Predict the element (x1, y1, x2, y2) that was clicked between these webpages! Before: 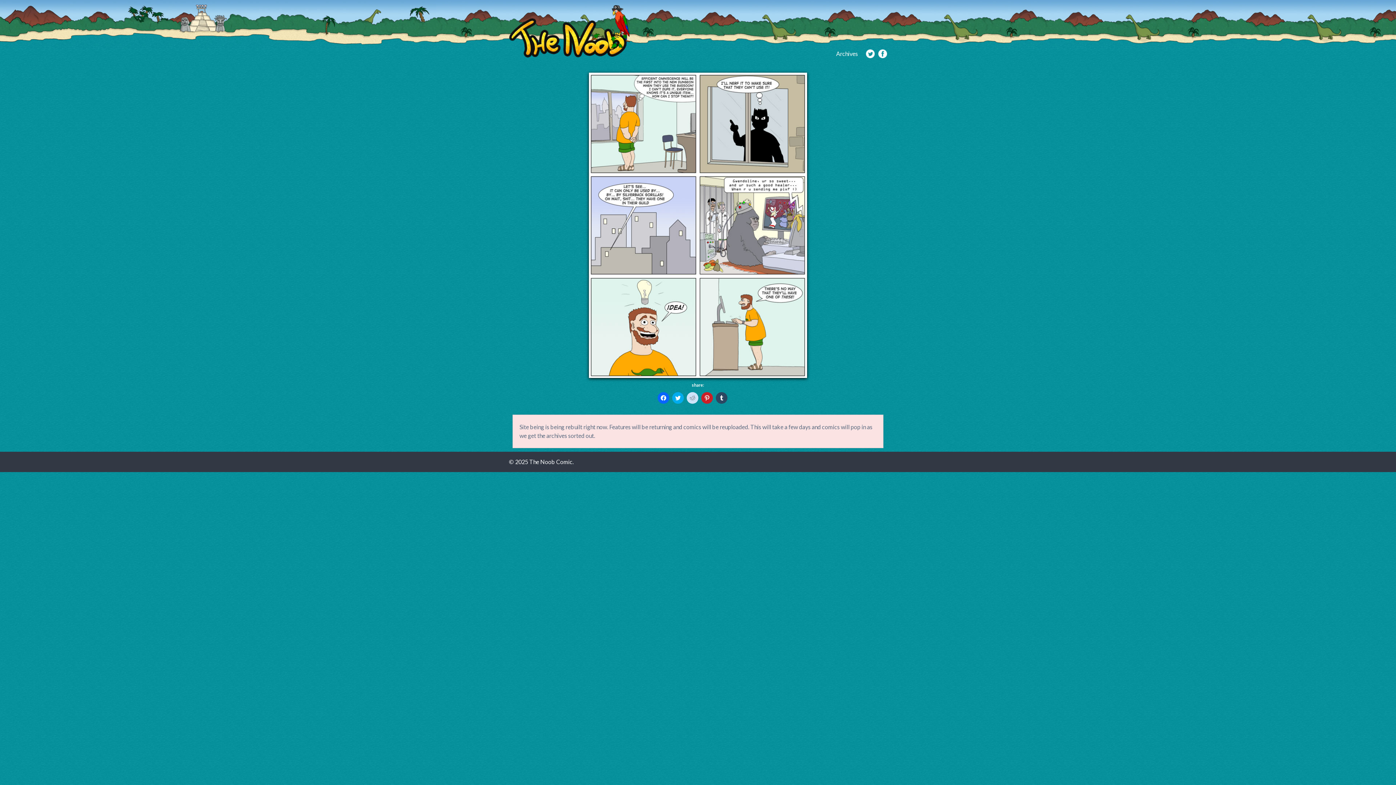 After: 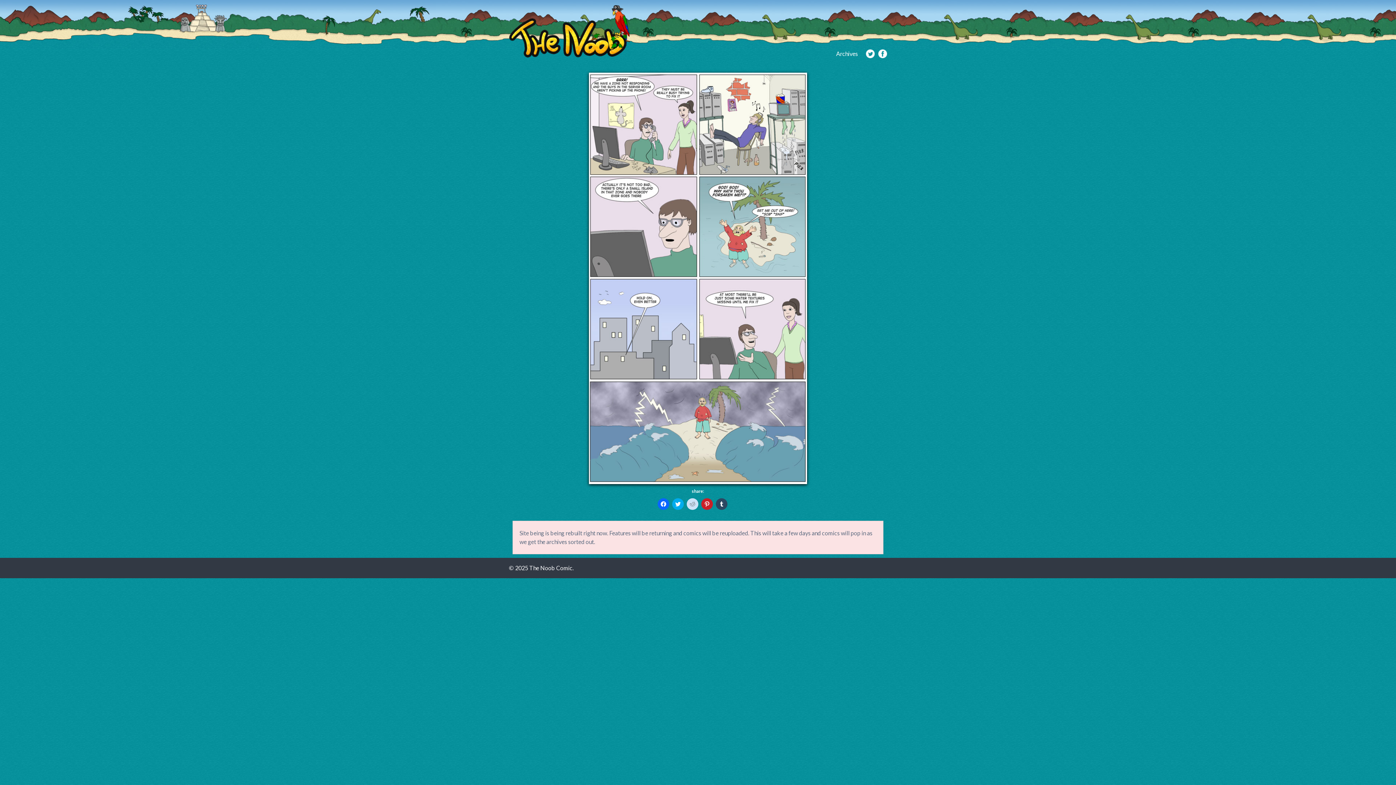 Action: bbox: (589, 372, 807, 379)